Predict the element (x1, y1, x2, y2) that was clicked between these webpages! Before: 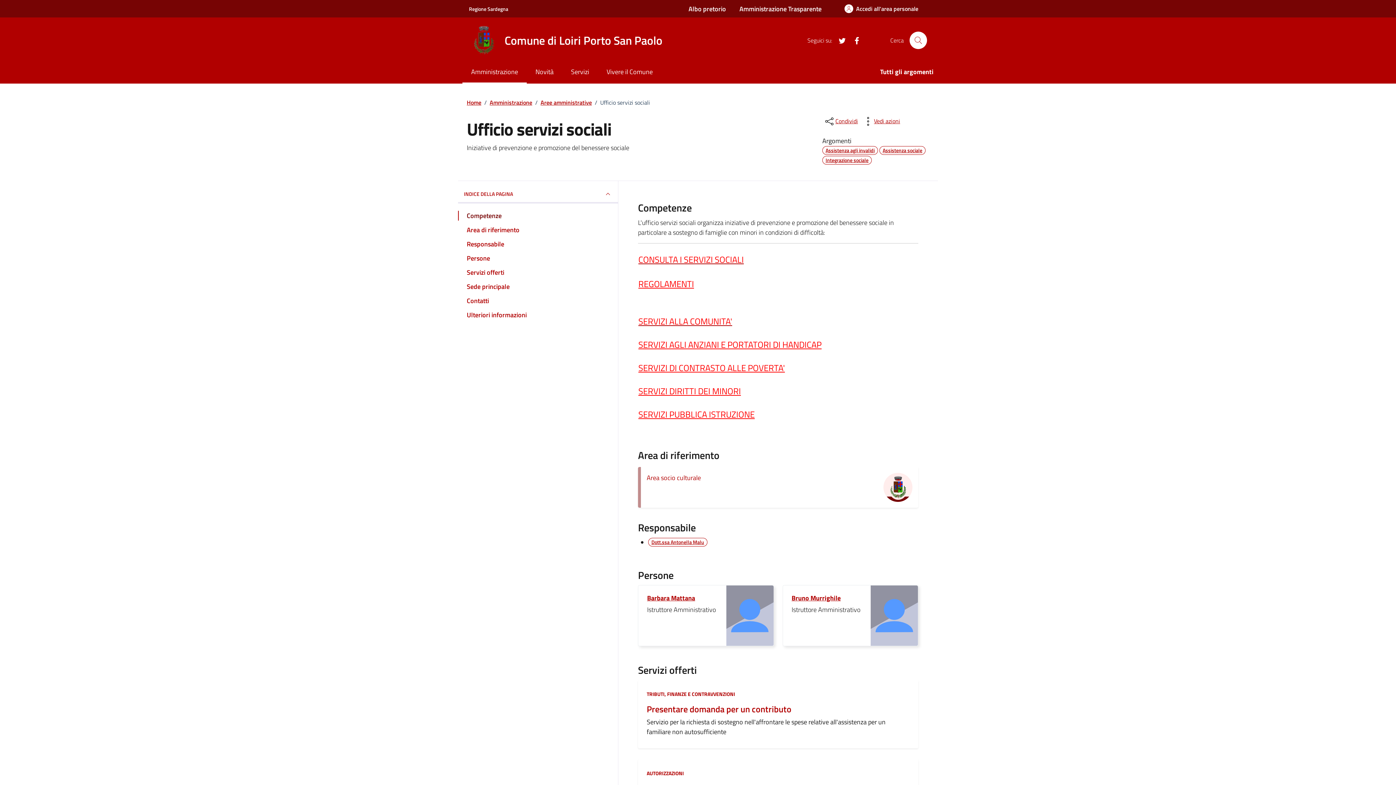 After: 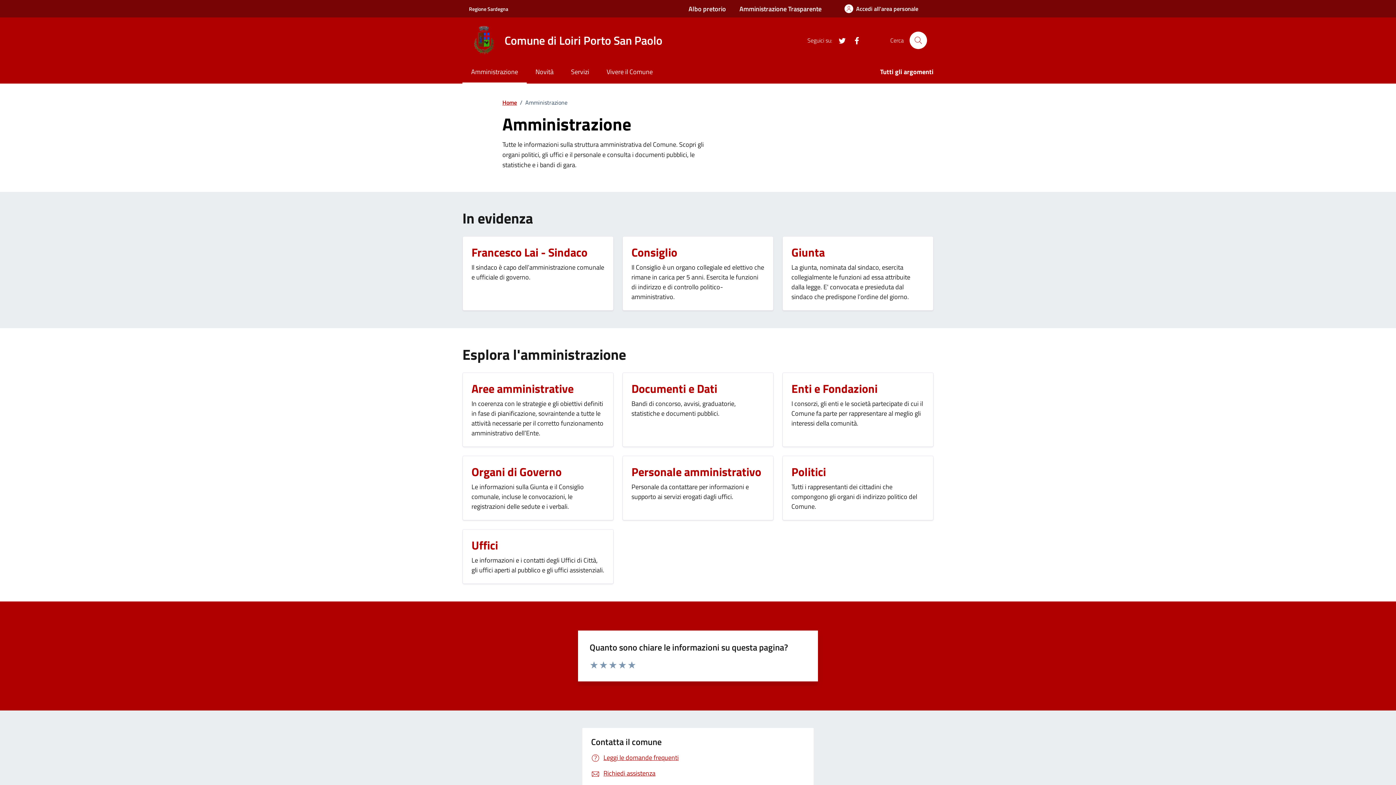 Action: bbox: (462, 61, 526, 83) label: Amministrazione